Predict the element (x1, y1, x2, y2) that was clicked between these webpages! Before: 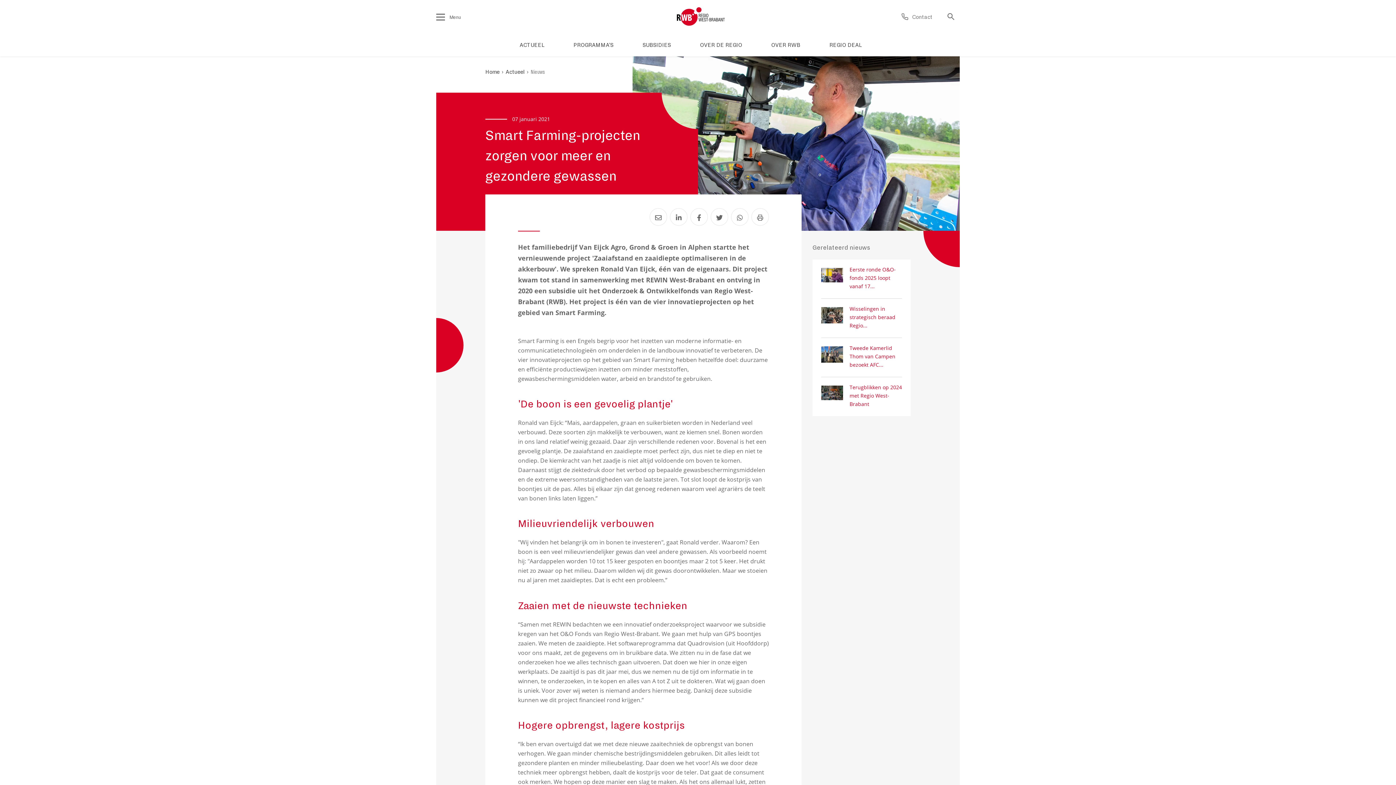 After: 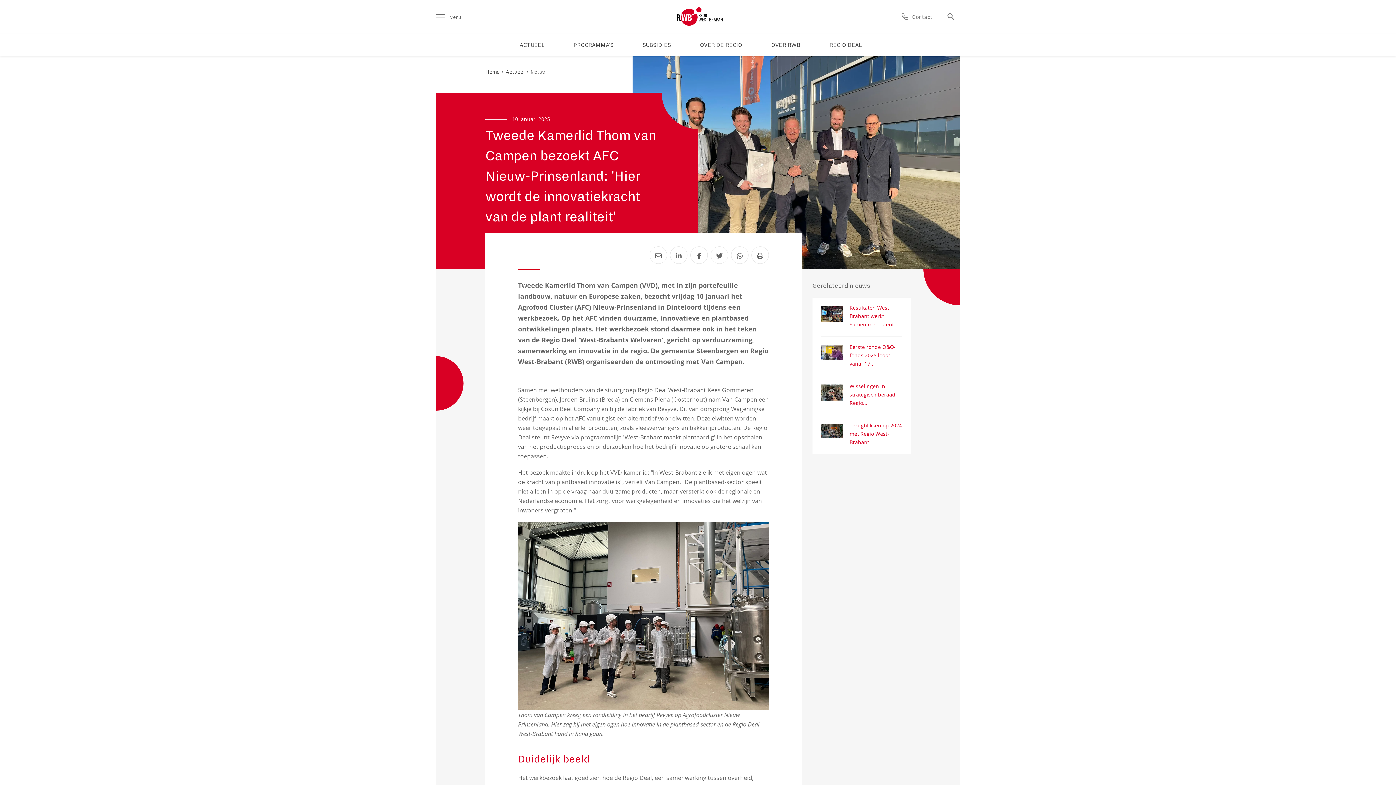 Action: label: Tweede Kamerlid Thom van Campen bezoekt AFC... bbox: (821, 338, 902, 377)